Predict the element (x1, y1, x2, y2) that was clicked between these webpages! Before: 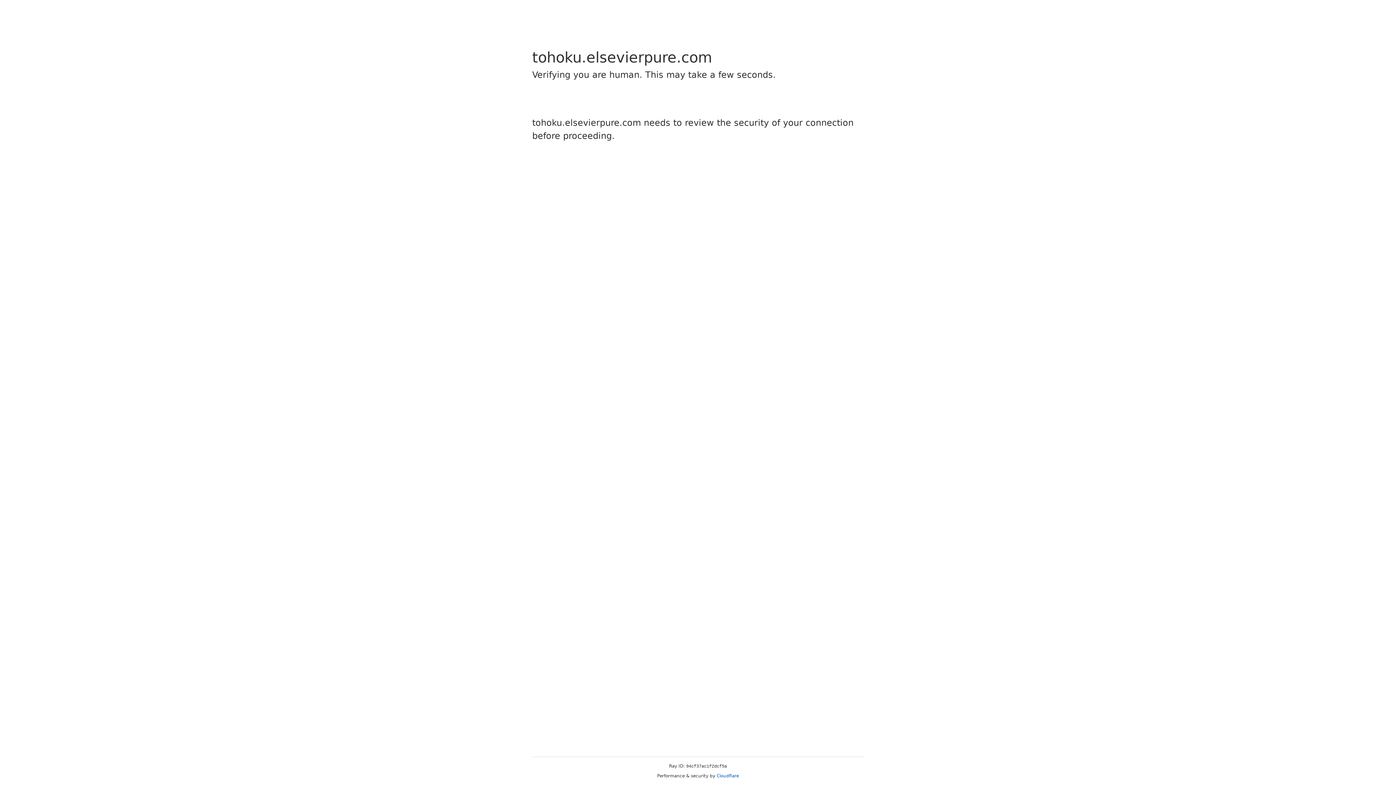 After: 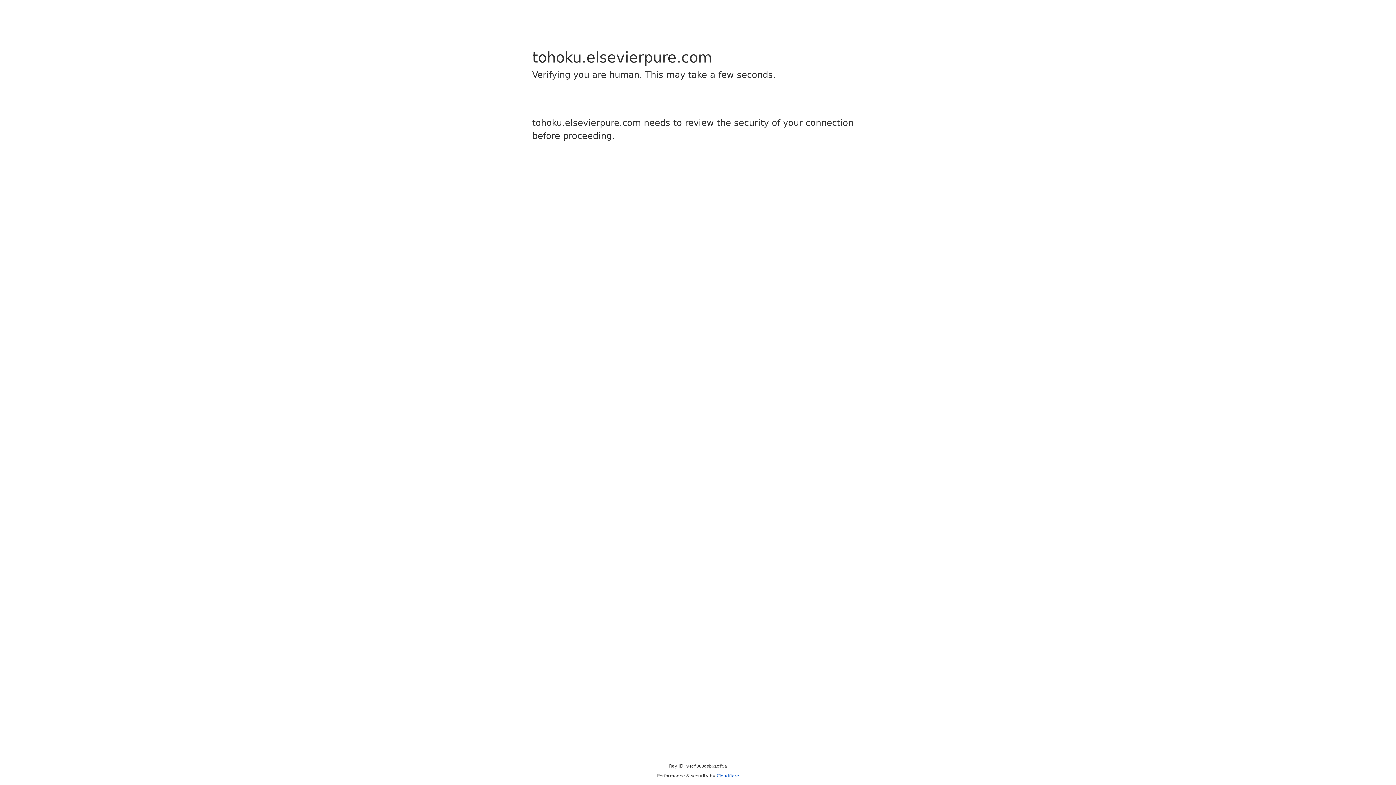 Action: bbox: (716, 773, 739, 778) label: Cloudflare